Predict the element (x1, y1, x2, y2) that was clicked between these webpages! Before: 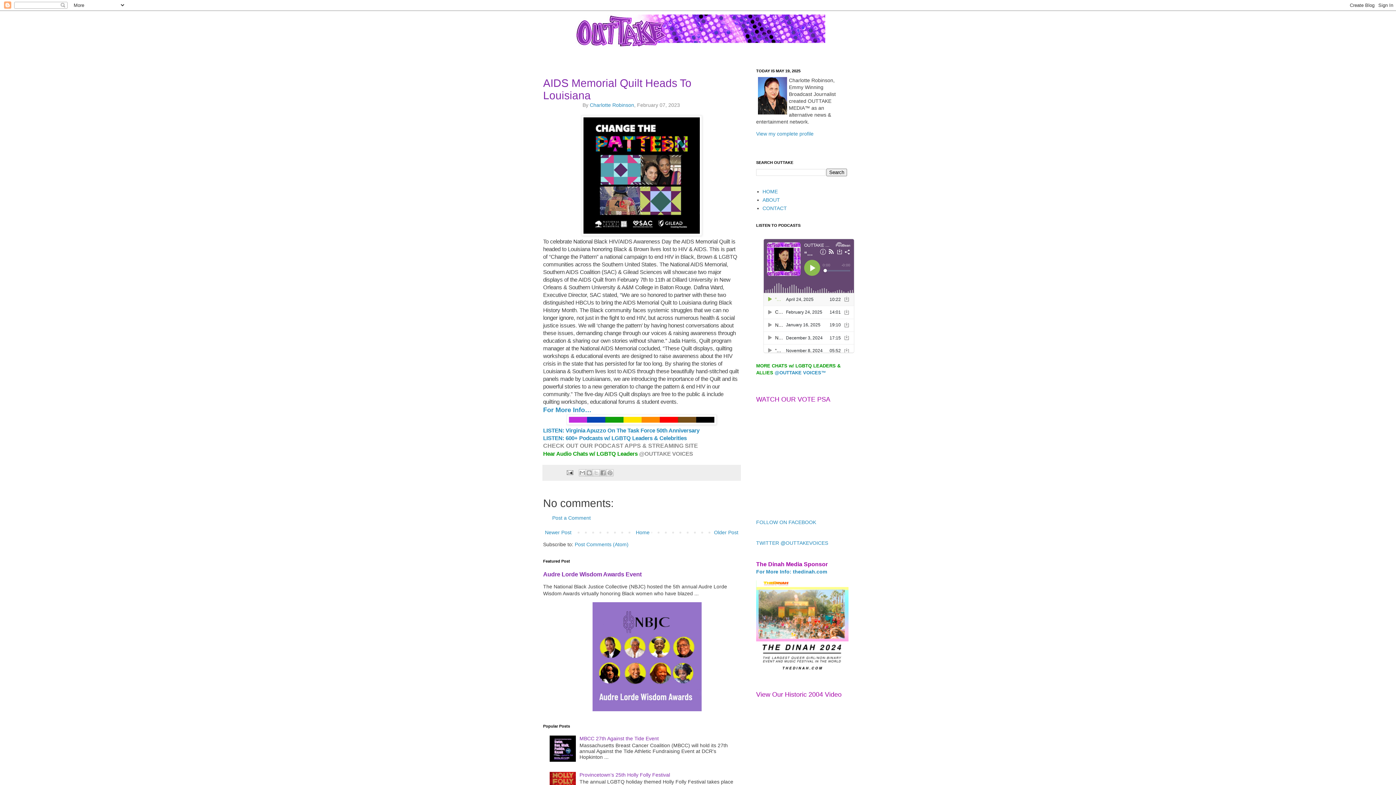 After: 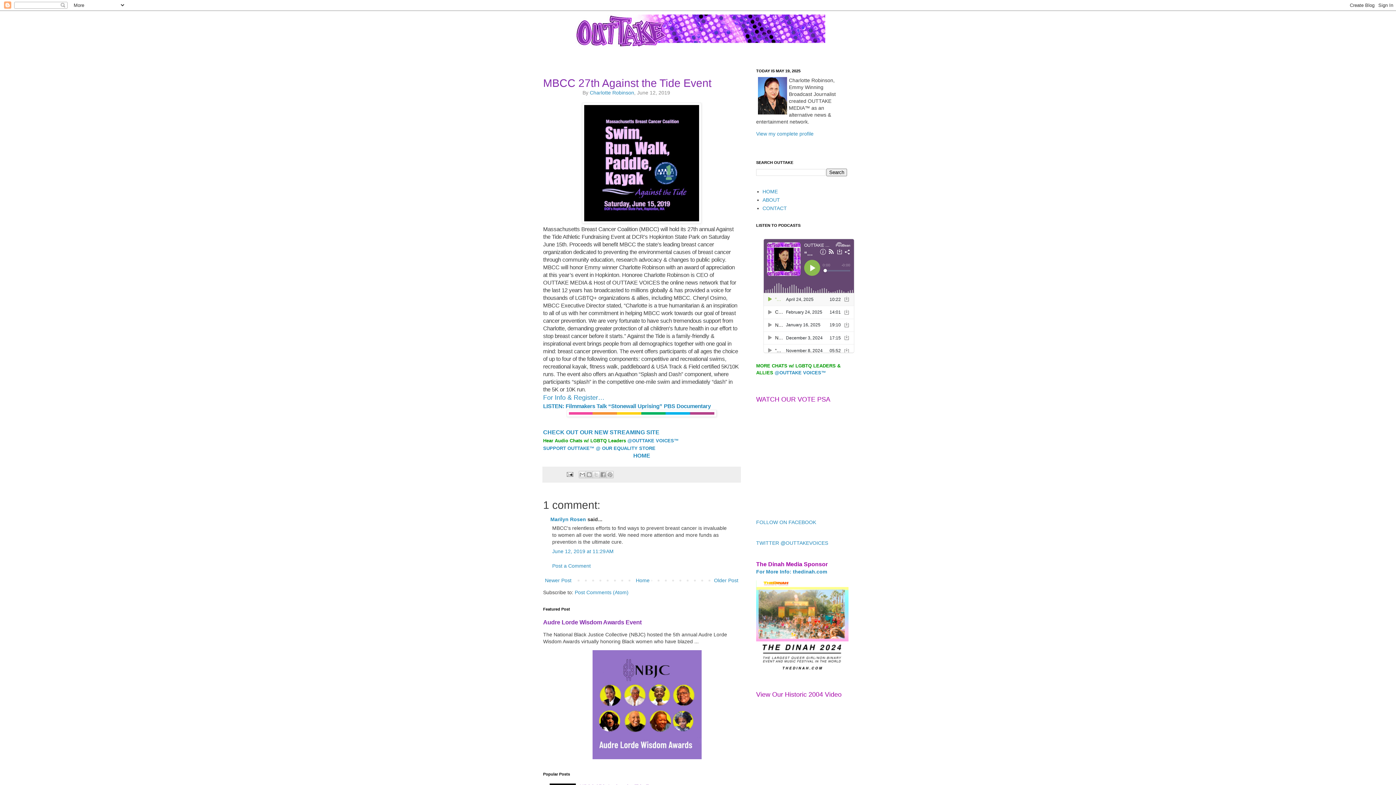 Action: label: MBCC 27th Against the Tide Event bbox: (579, 736, 658, 741)